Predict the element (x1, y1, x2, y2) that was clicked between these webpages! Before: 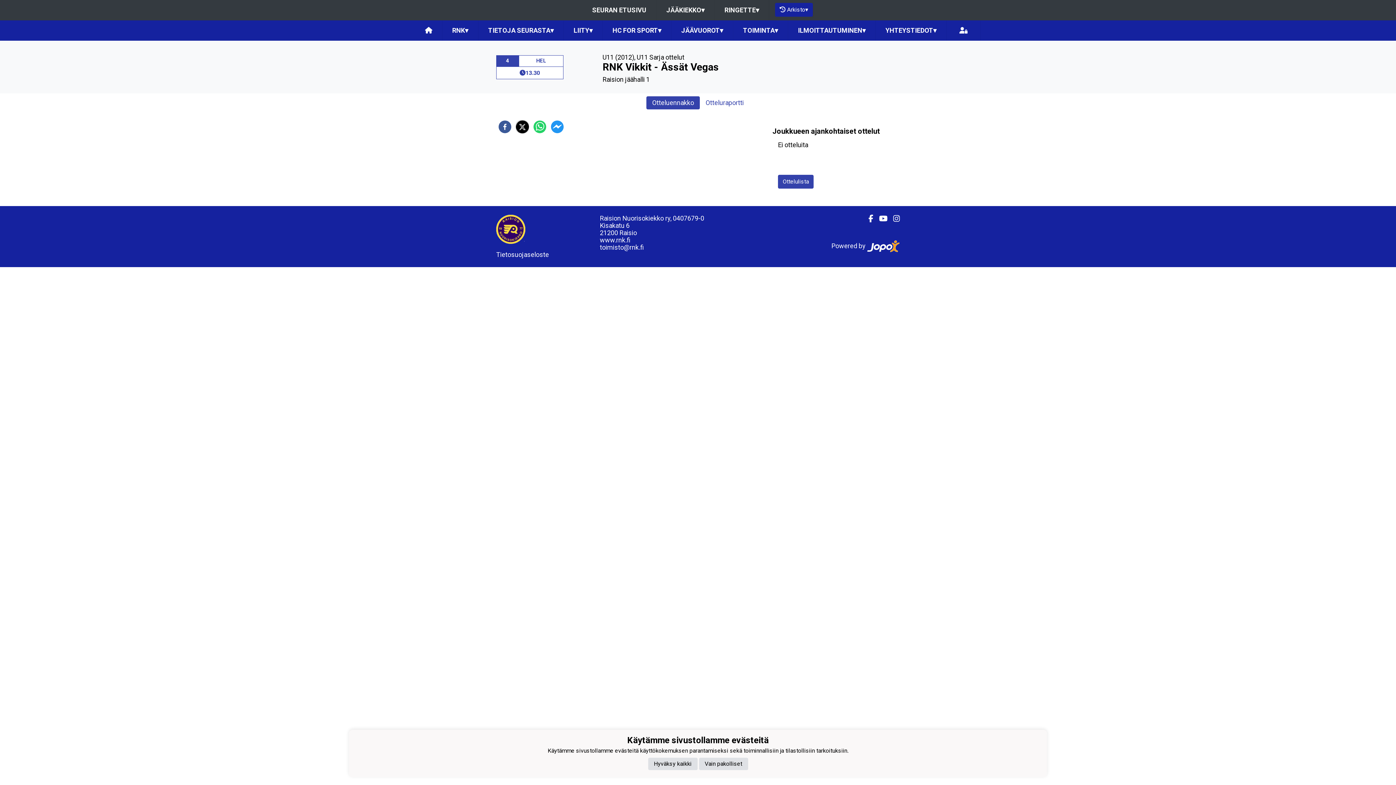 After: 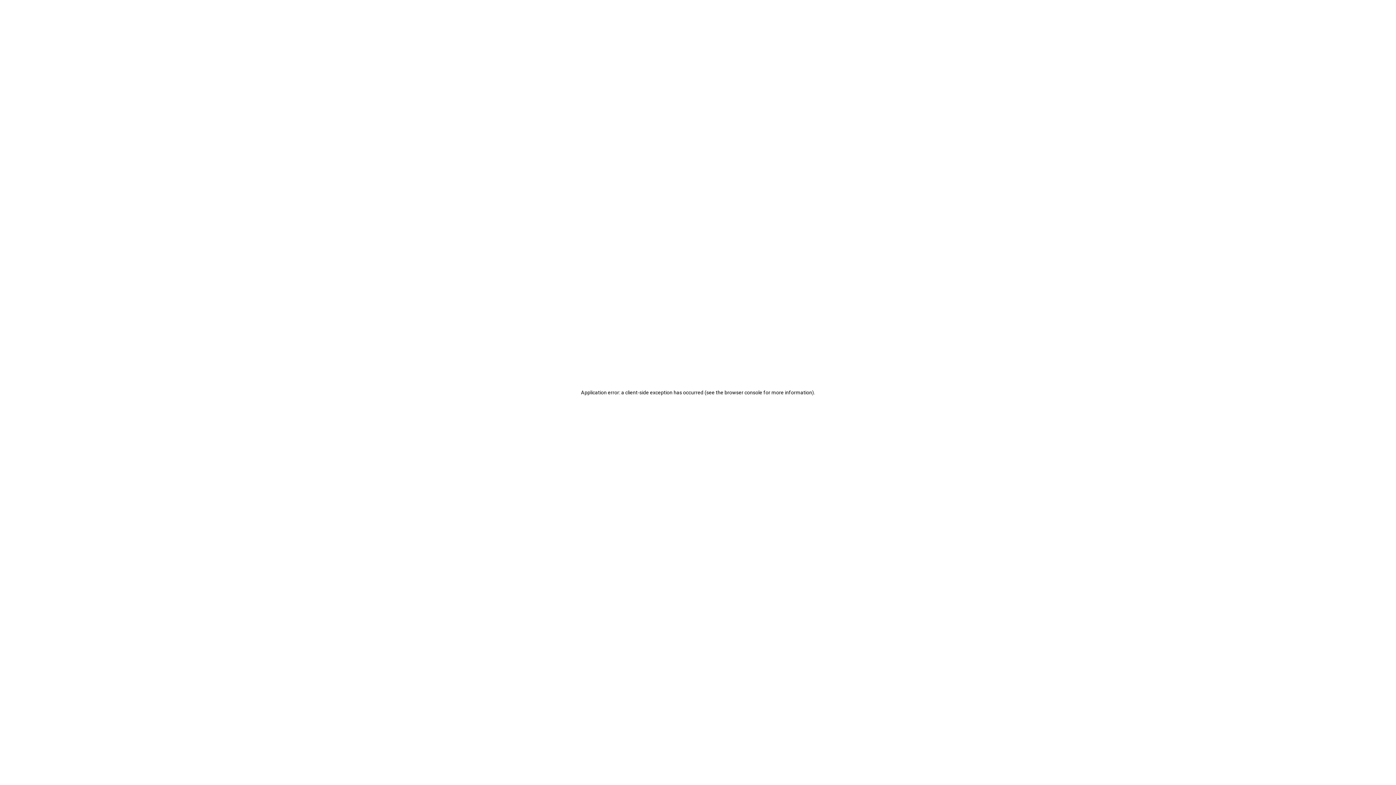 Action: label: SEURAN ETUSIVU bbox: (582, 0, 656, 20)